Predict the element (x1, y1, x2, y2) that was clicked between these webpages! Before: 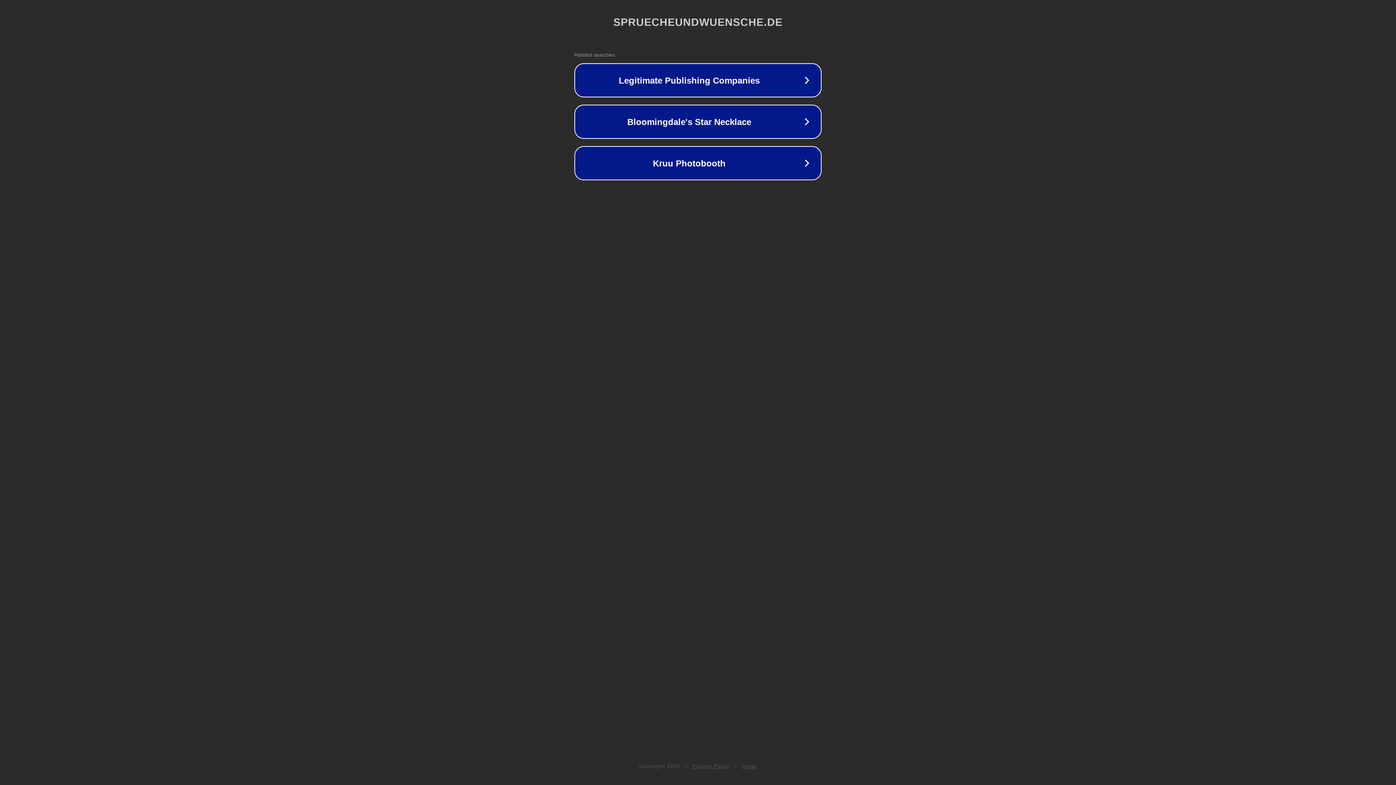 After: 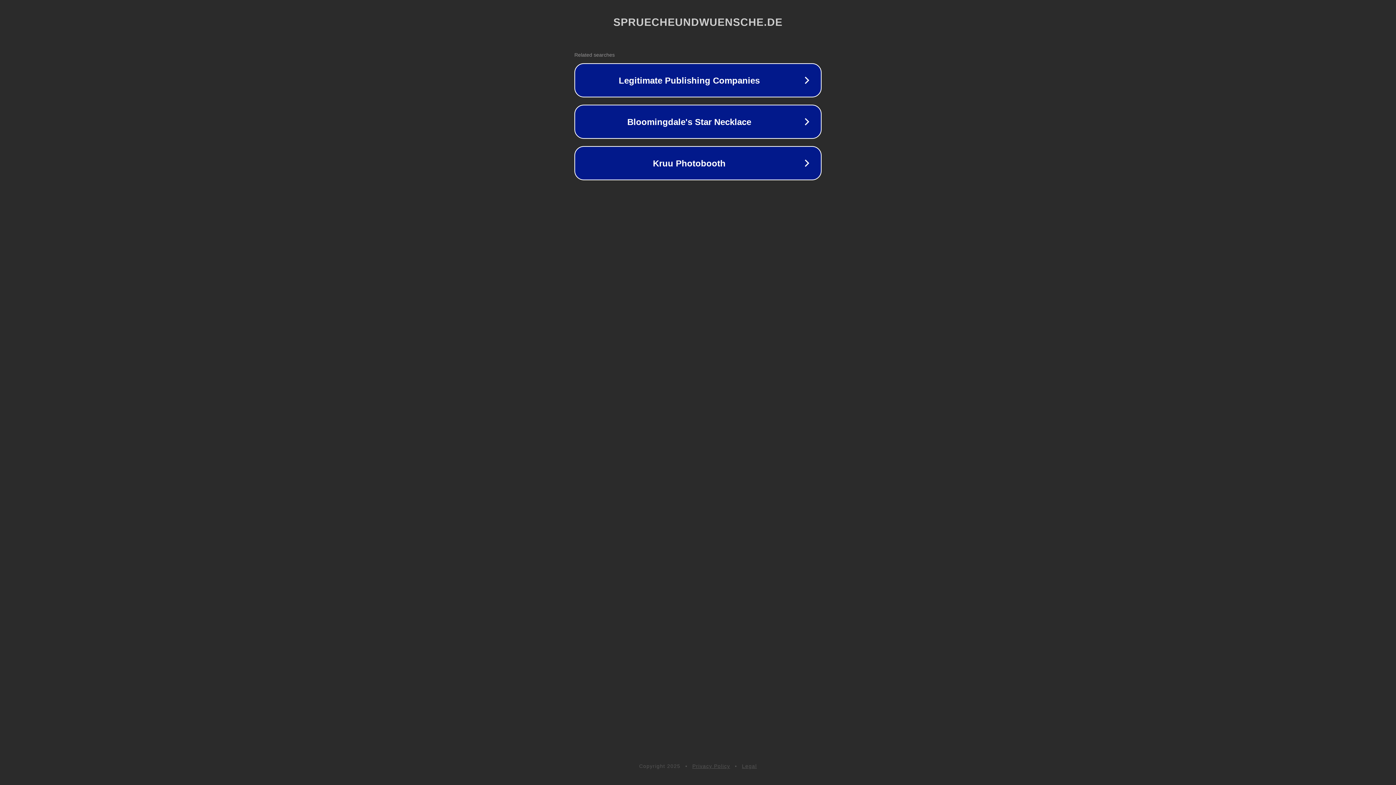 Action: label: Legal bbox: (742, 763, 757, 769)